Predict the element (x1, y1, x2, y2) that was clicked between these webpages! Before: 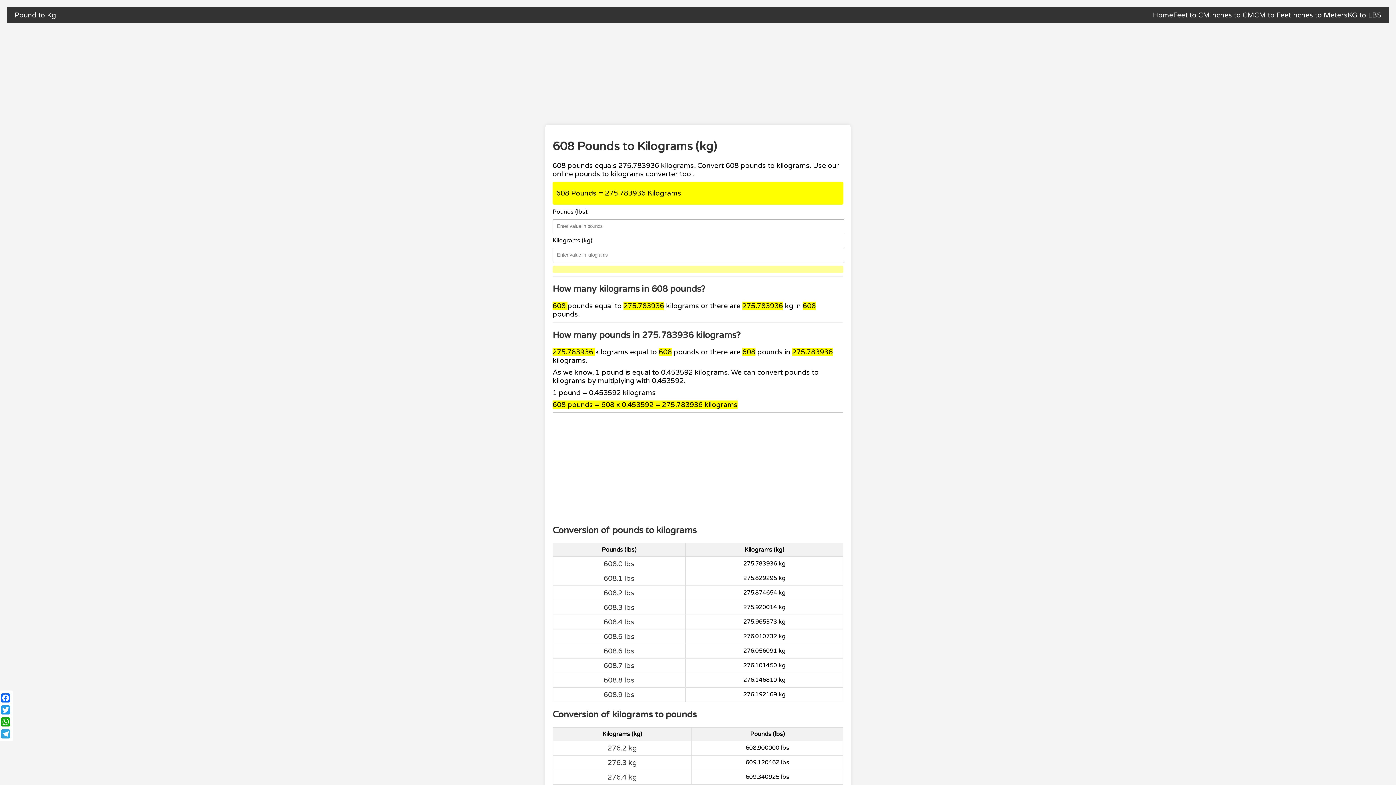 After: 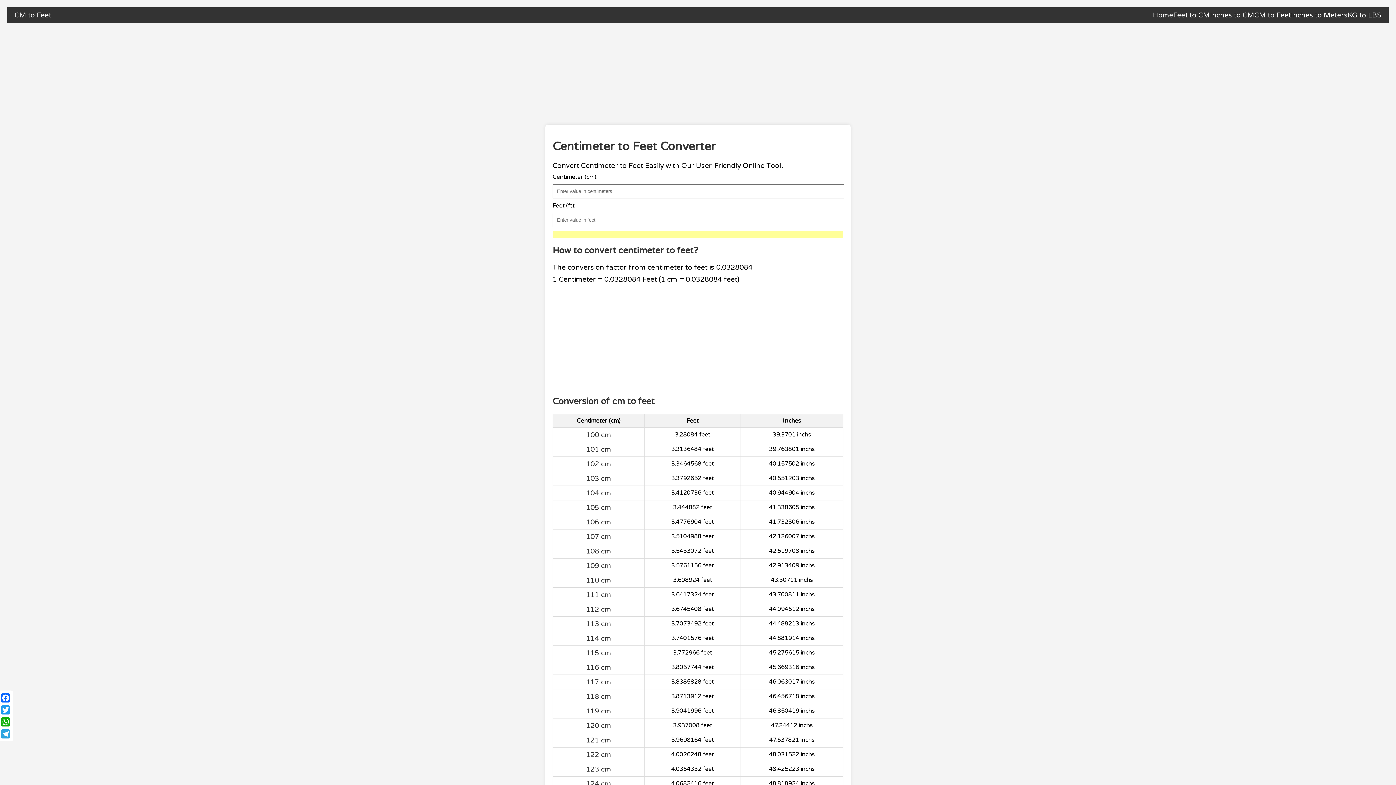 Action: bbox: (1254, 10, 1291, 19) label: CM to Feet